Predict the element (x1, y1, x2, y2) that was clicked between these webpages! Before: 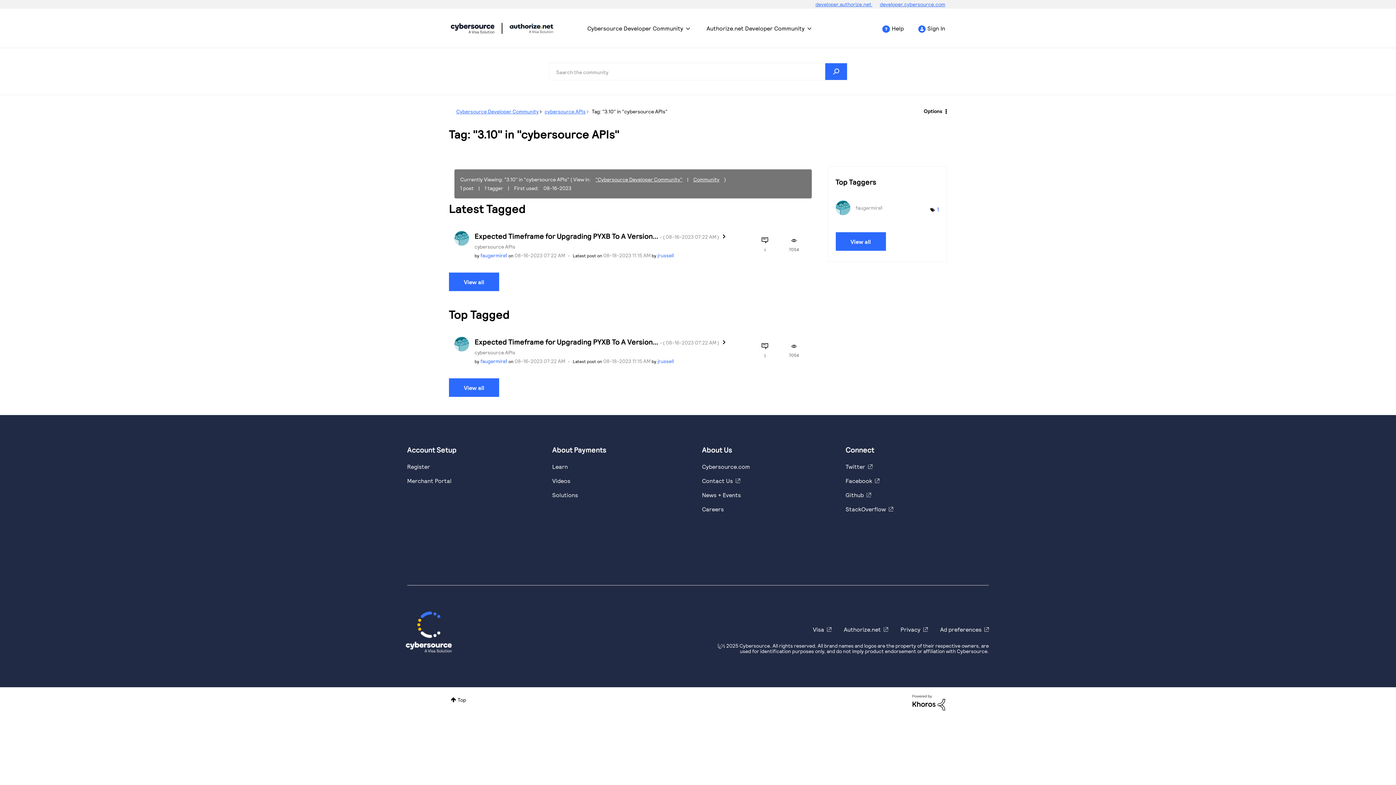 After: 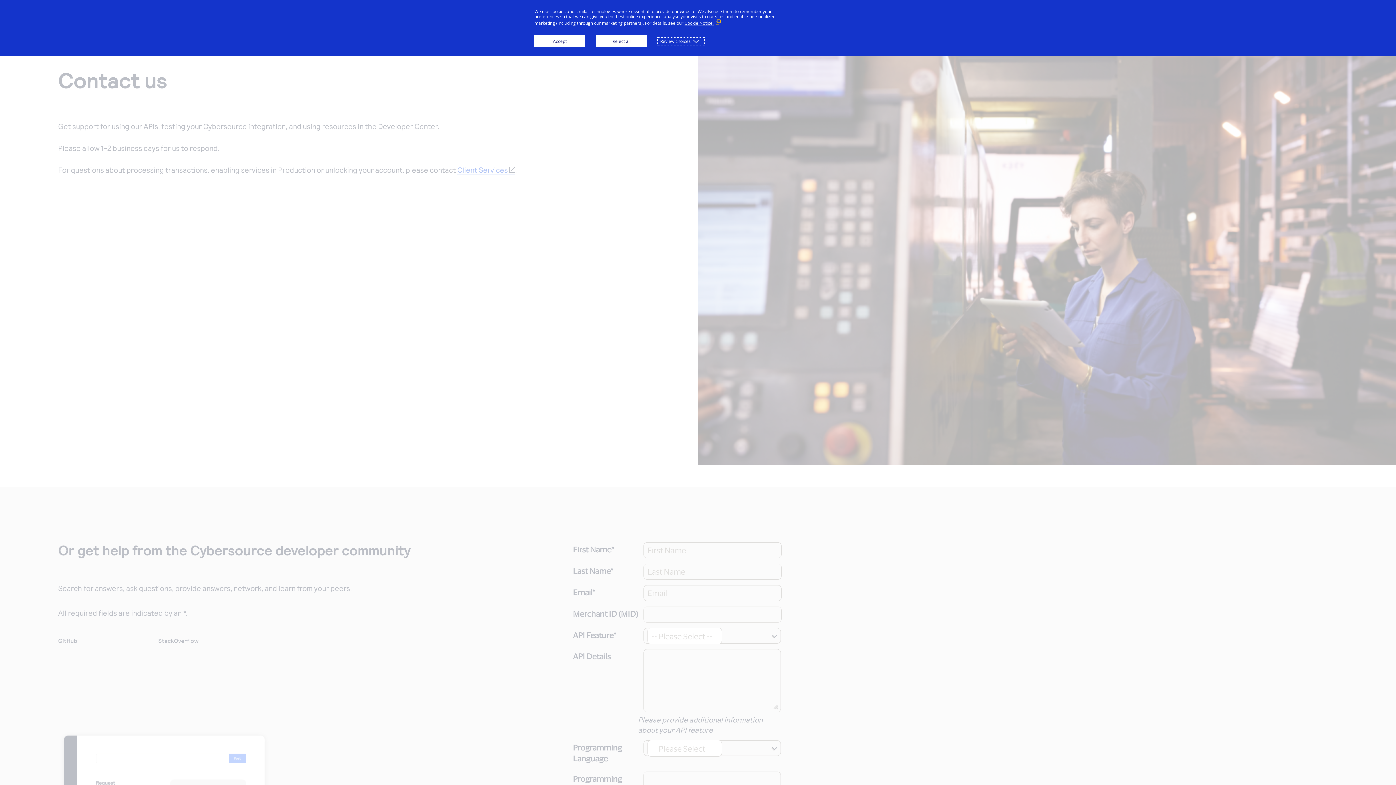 Action: bbox: (702, 477, 740, 484) label: https://developer.cybersource.com/support/contact-us.html